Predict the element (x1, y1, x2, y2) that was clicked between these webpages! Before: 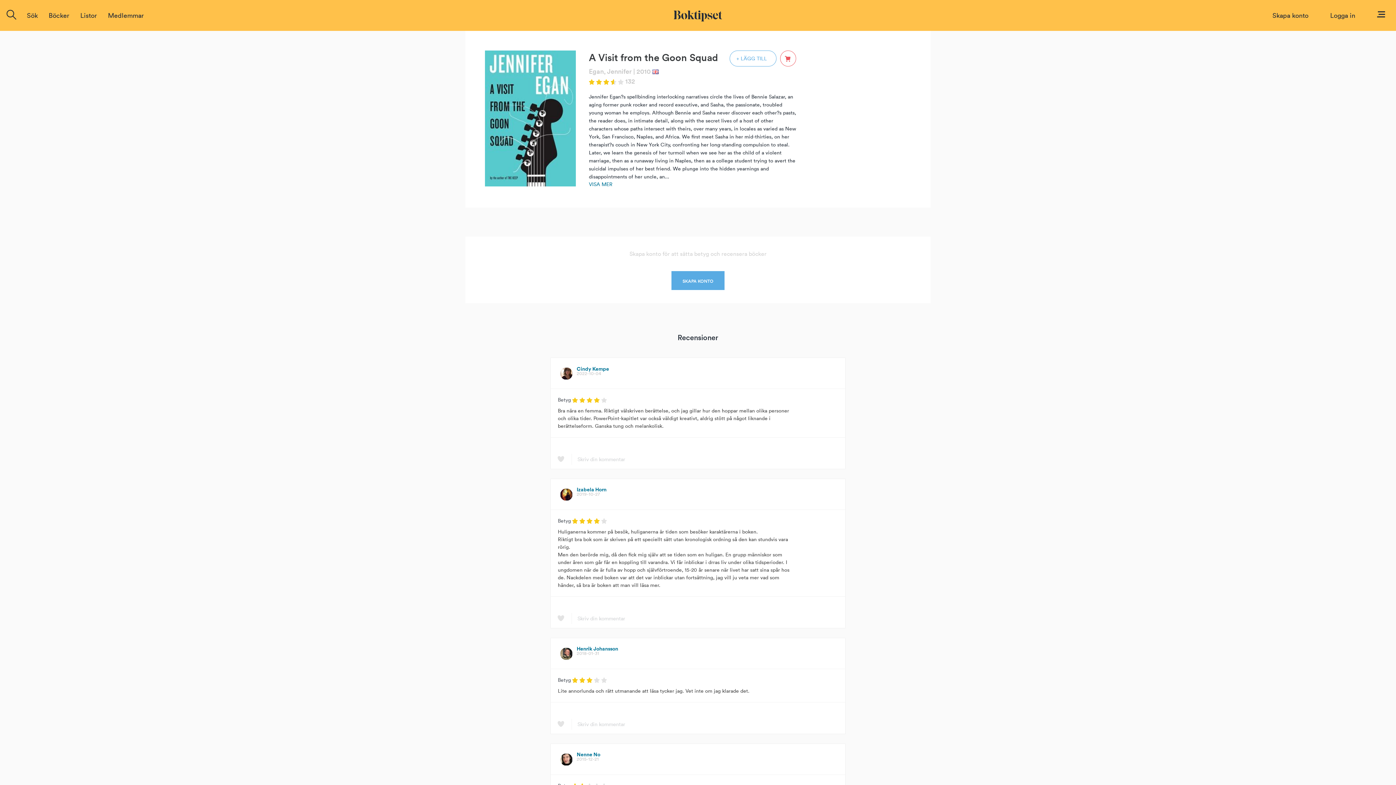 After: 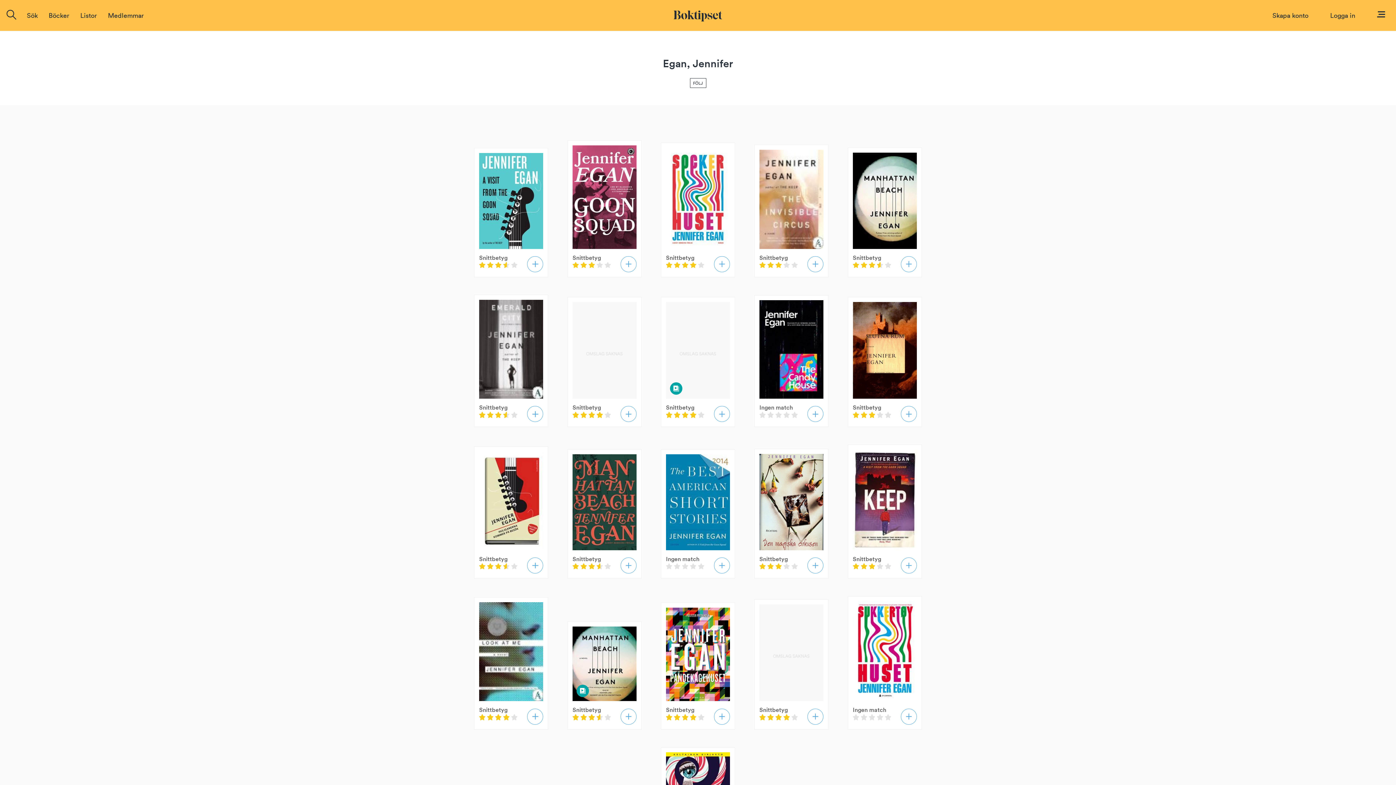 Action: label: Egan, Jennifer bbox: (589, 67, 631, 75)